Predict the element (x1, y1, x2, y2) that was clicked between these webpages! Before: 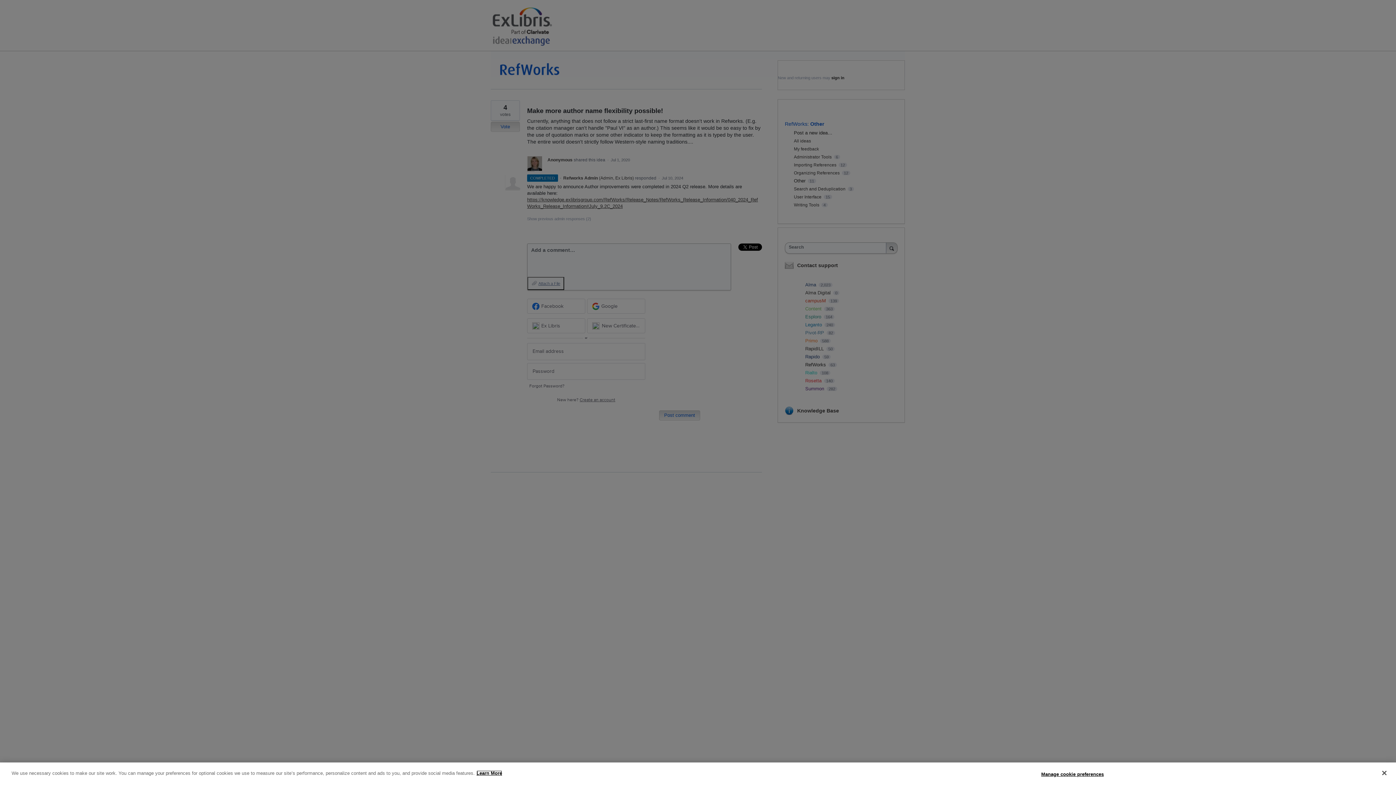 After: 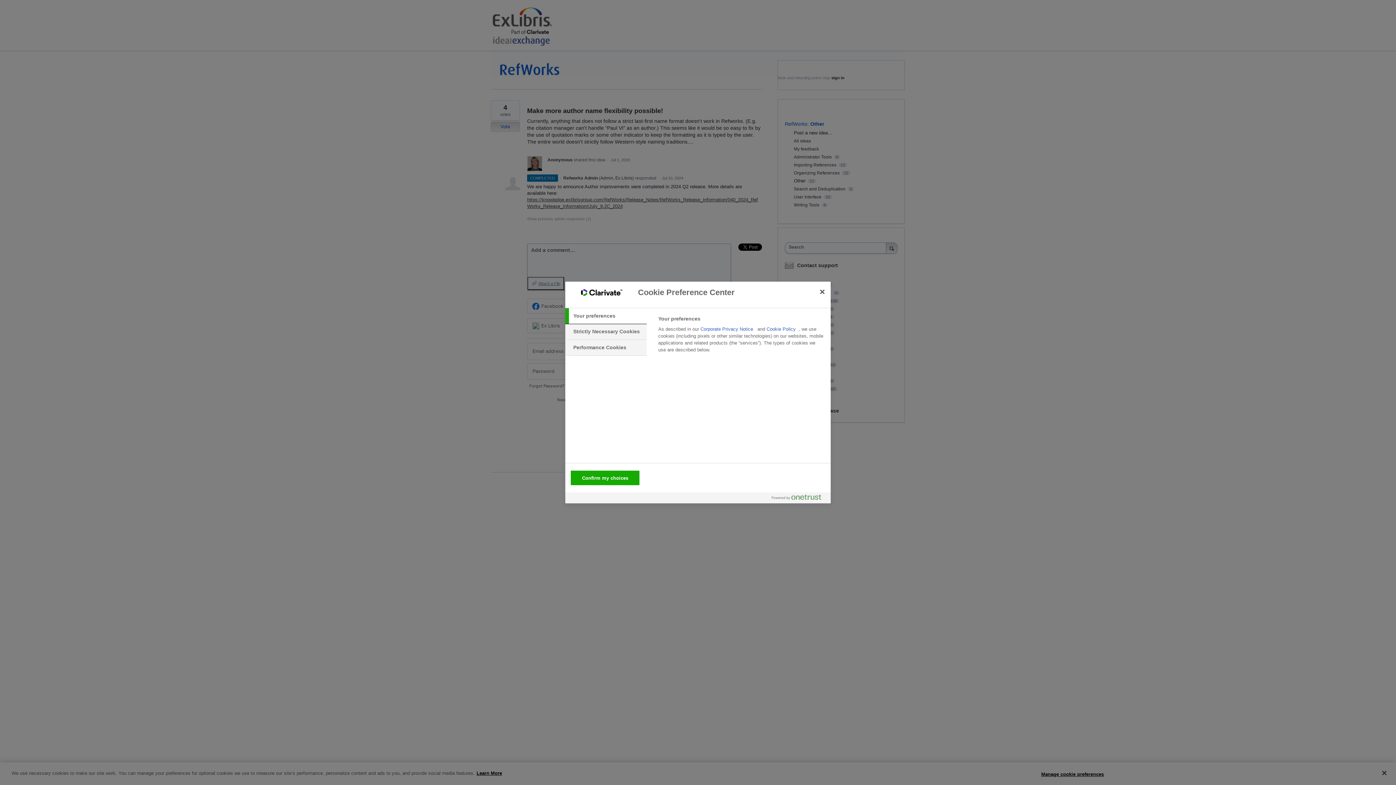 Action: label: Manage cookie preferences bbox: (1041, 767, 1104, 781)